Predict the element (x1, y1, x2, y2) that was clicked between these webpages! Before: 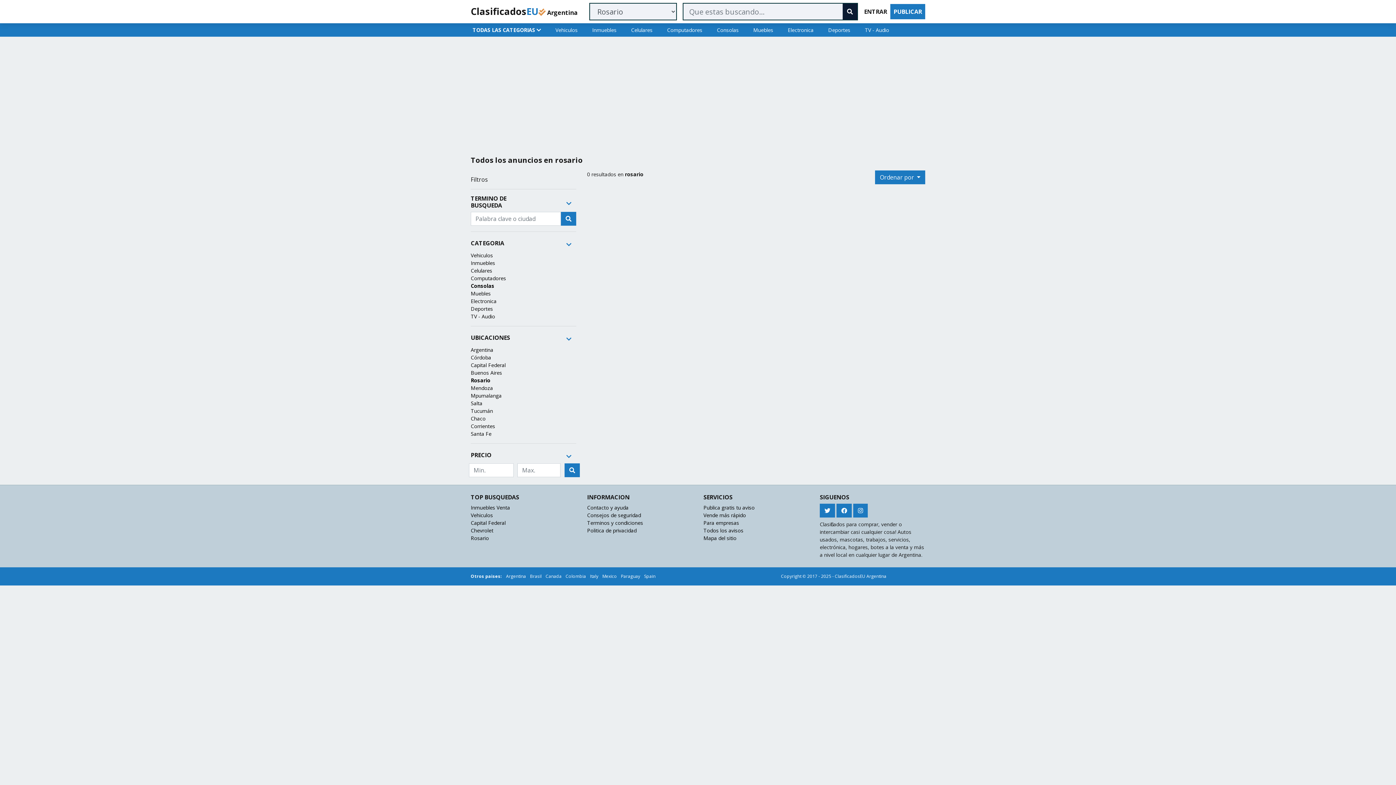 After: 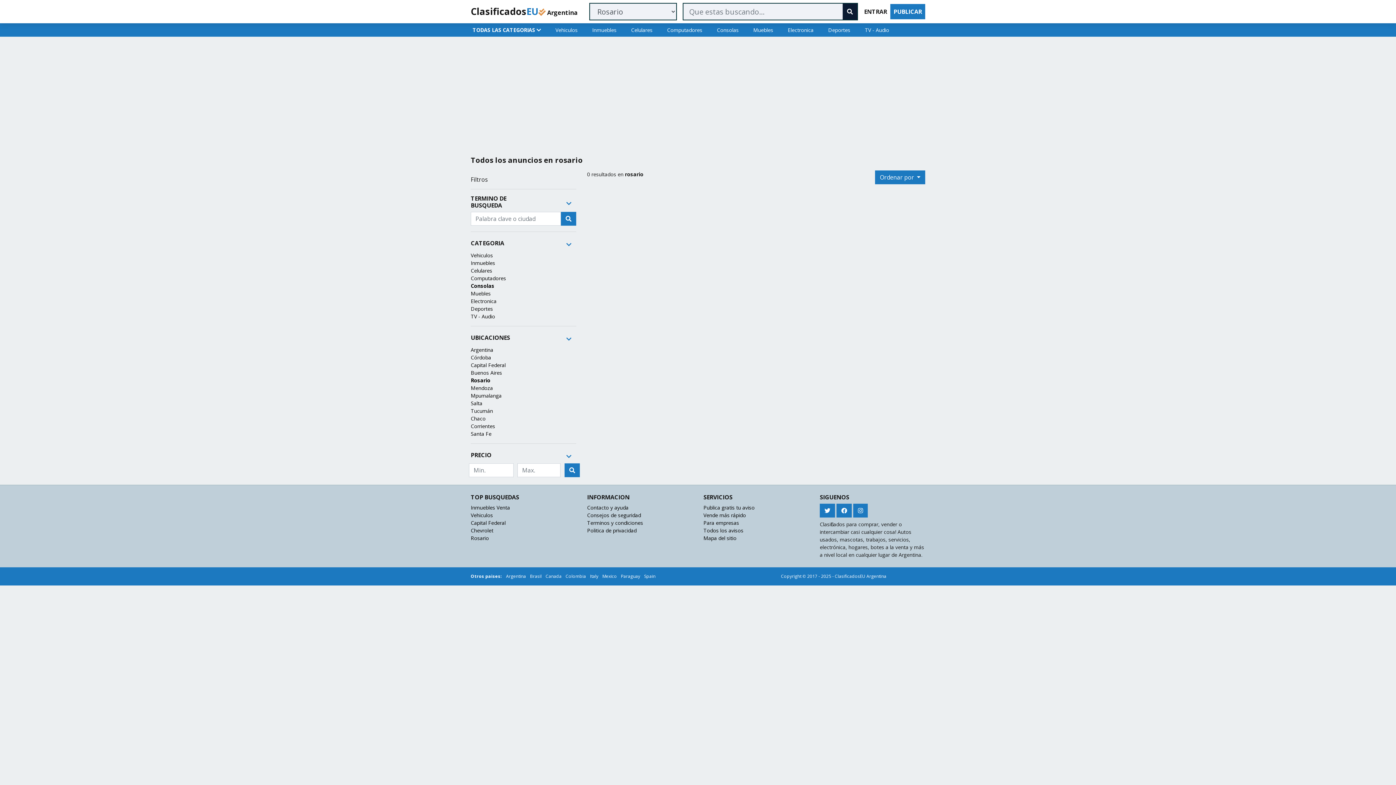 Action: bbox: (470, 377, 490, 384) label: Rosario